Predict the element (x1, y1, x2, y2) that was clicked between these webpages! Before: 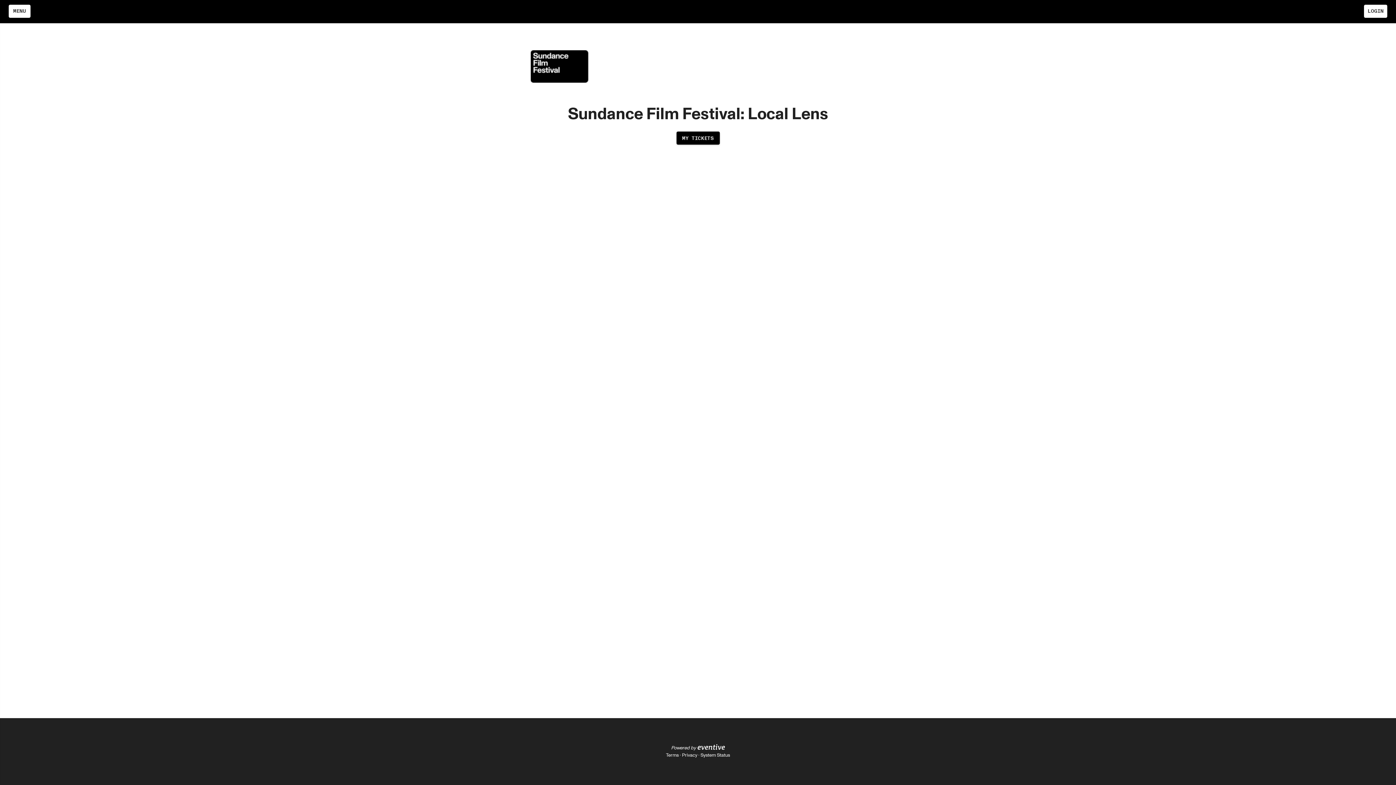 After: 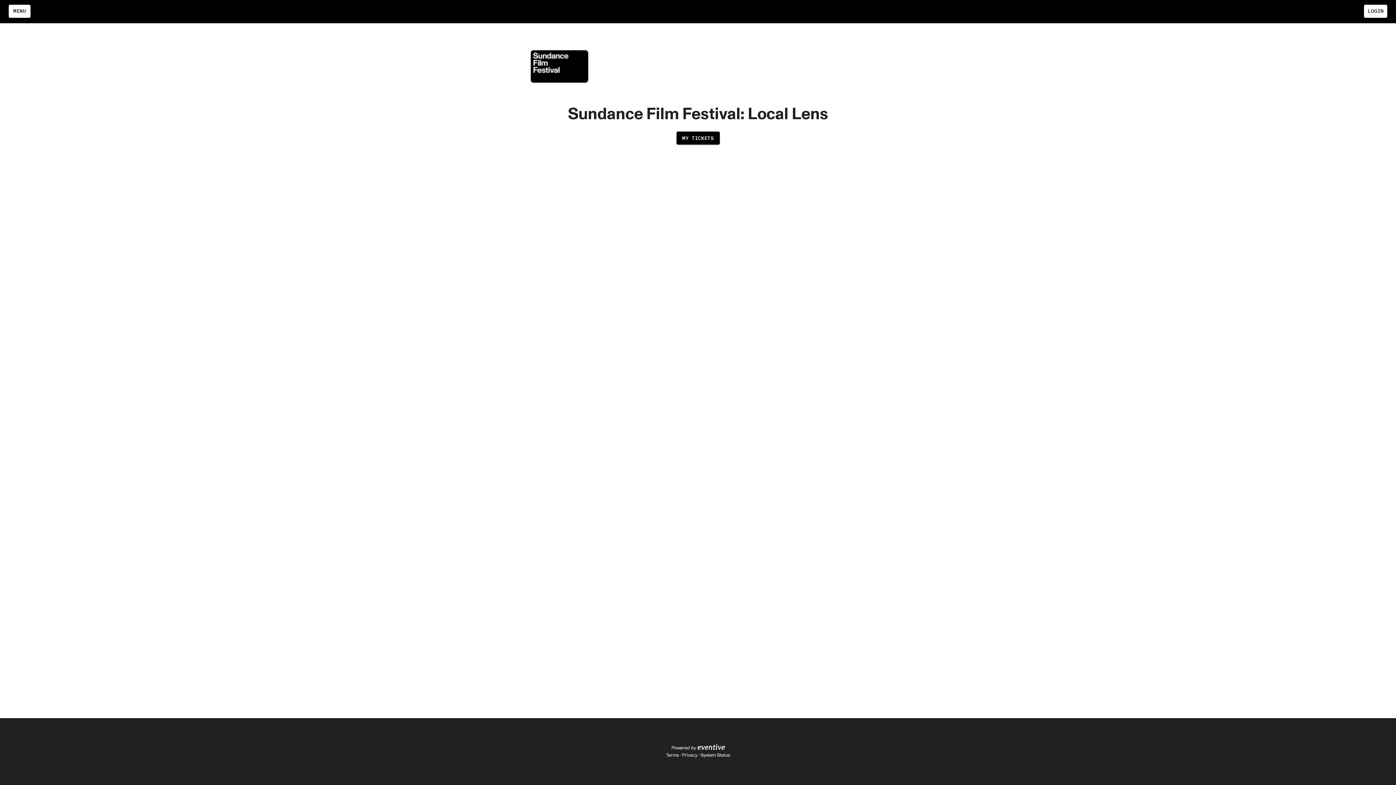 Action: label: Privacy bbox: (682, 752, 697, 758)